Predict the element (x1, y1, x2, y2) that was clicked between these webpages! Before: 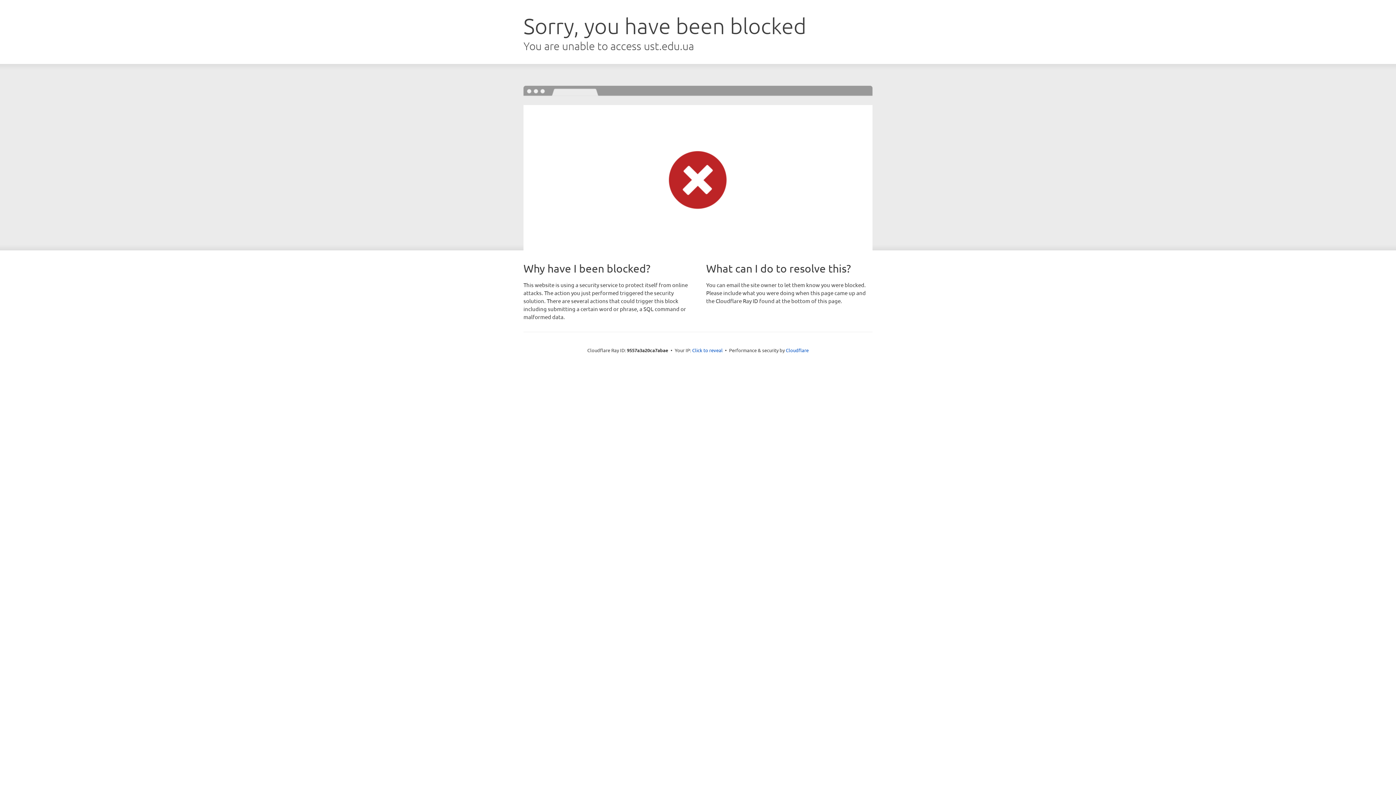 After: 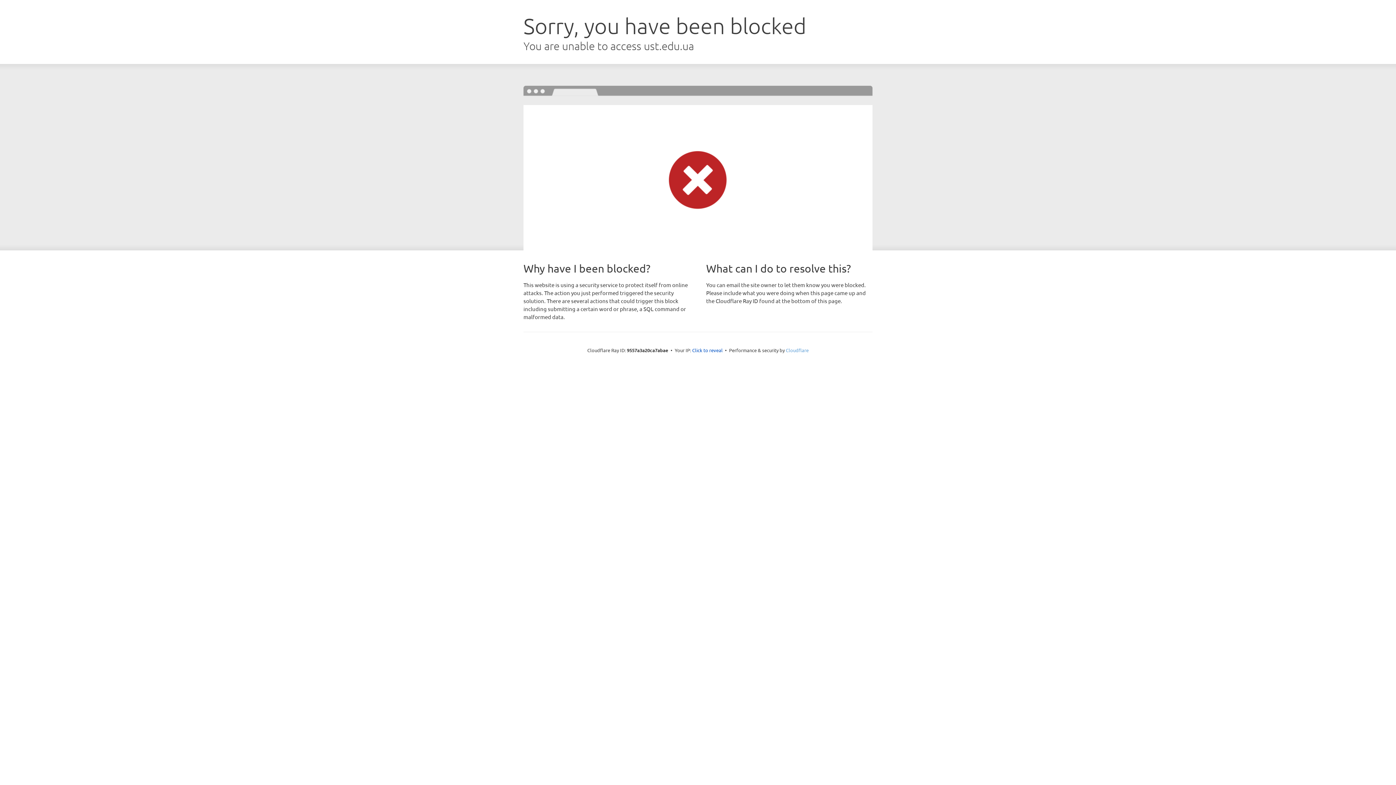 Action: label: Cloudflare bbox: (786, 347, 808, 353)